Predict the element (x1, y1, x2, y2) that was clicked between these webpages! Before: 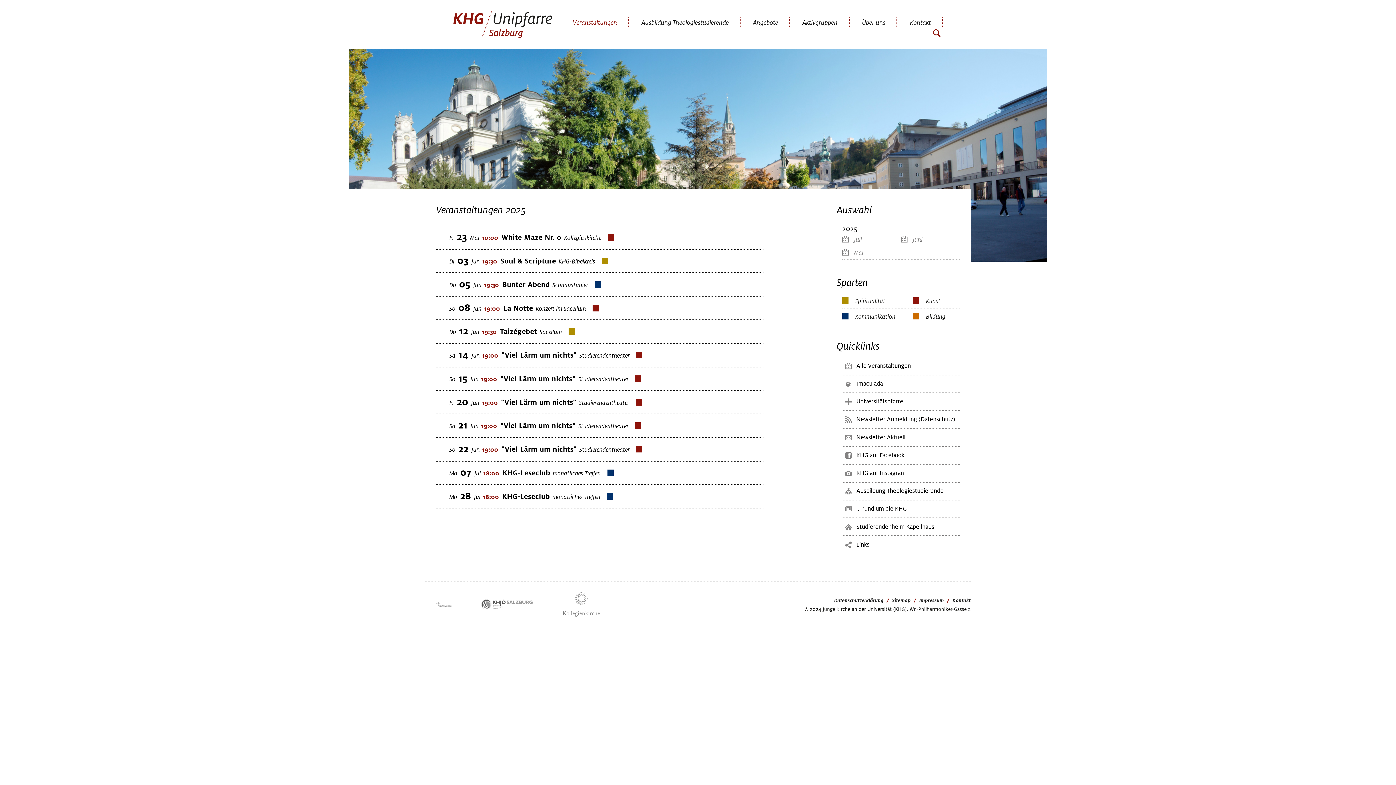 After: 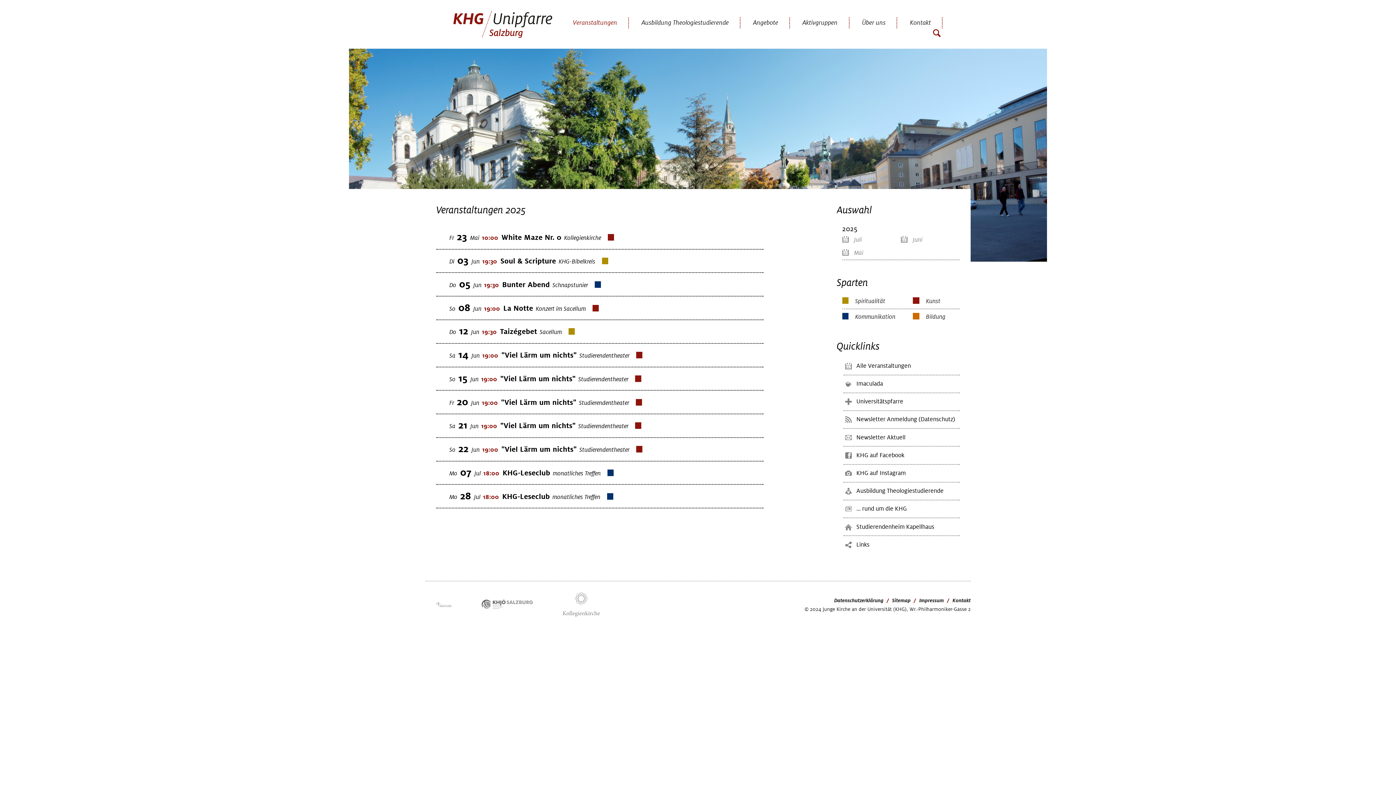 Action: label: 2025 bbox: (842, 221, 857, 233)